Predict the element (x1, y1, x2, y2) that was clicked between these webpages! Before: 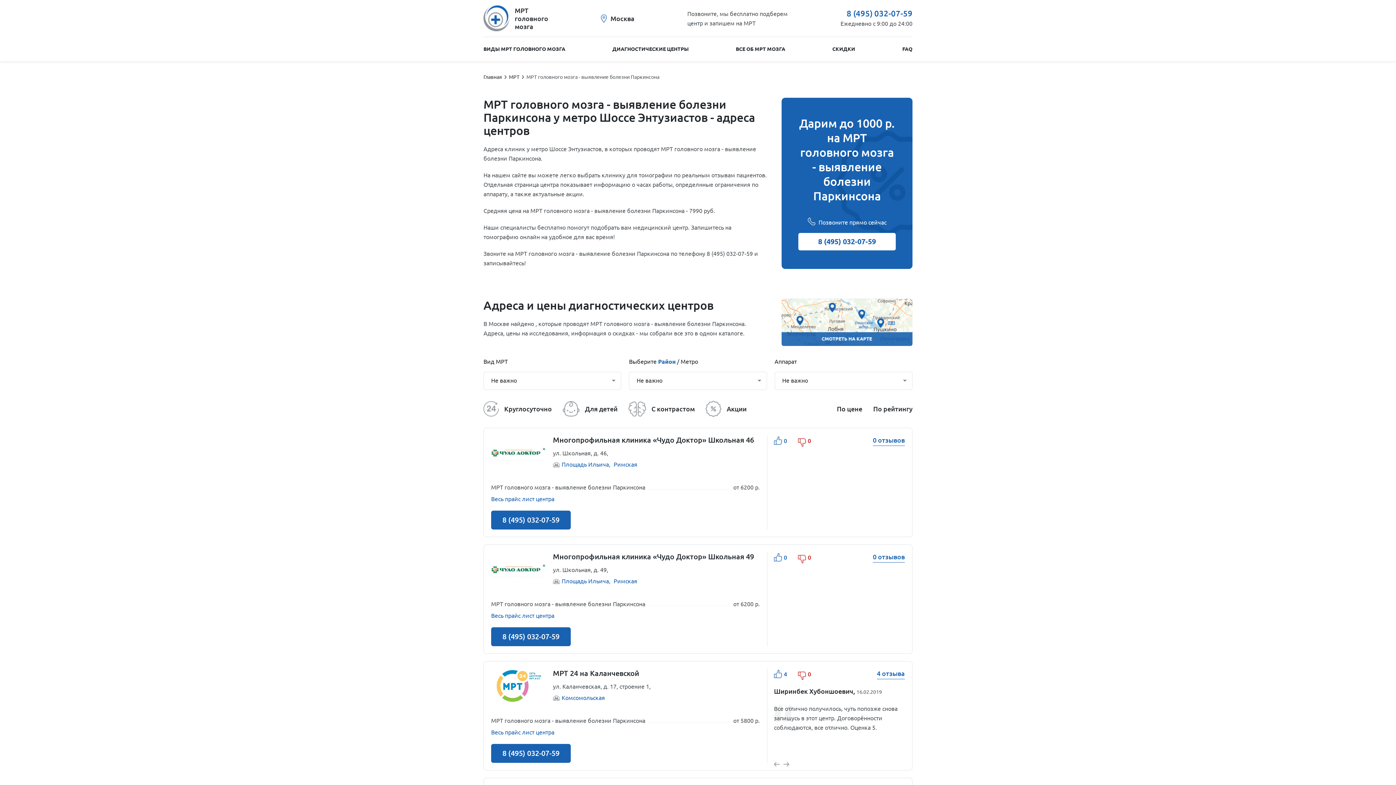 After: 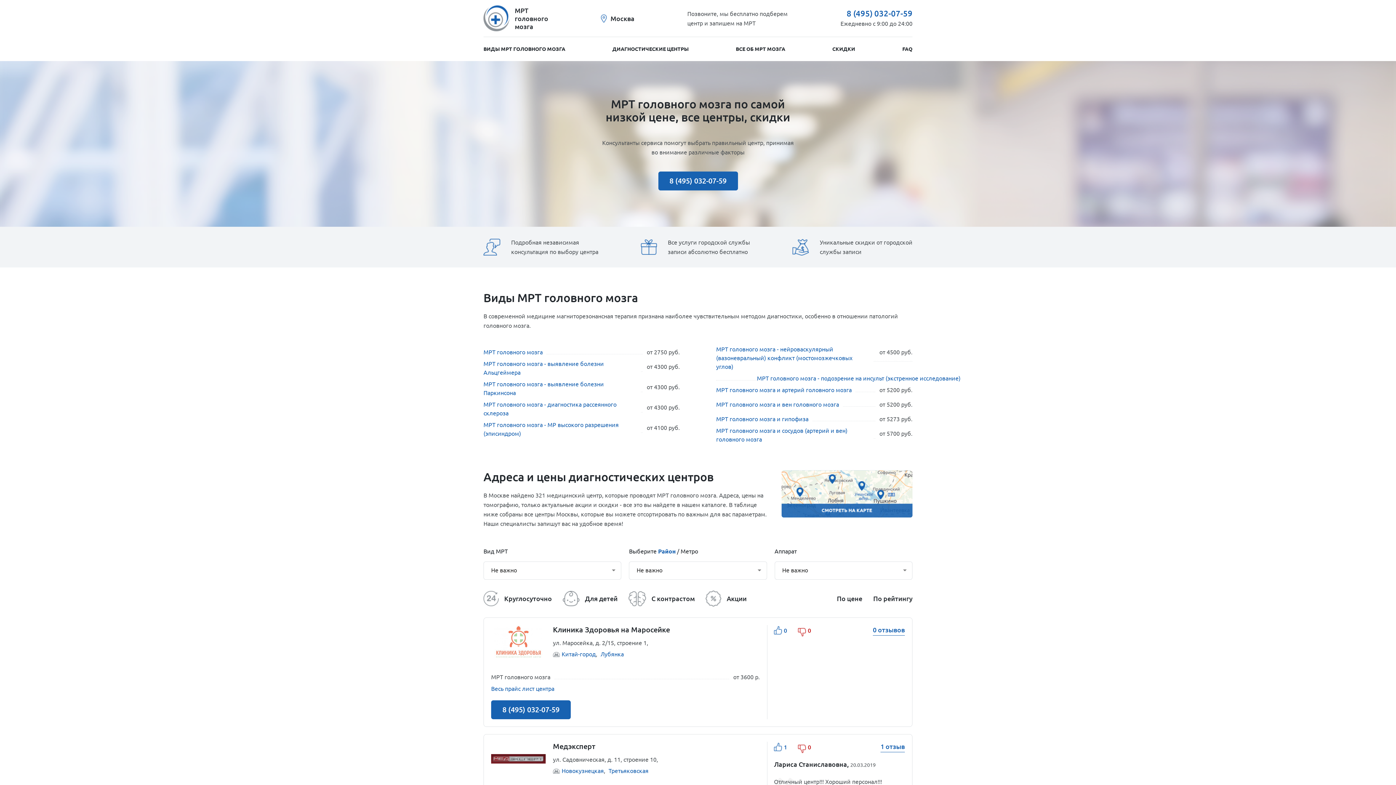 Action: label: Главная bbox: (483, 74, 502, 80)